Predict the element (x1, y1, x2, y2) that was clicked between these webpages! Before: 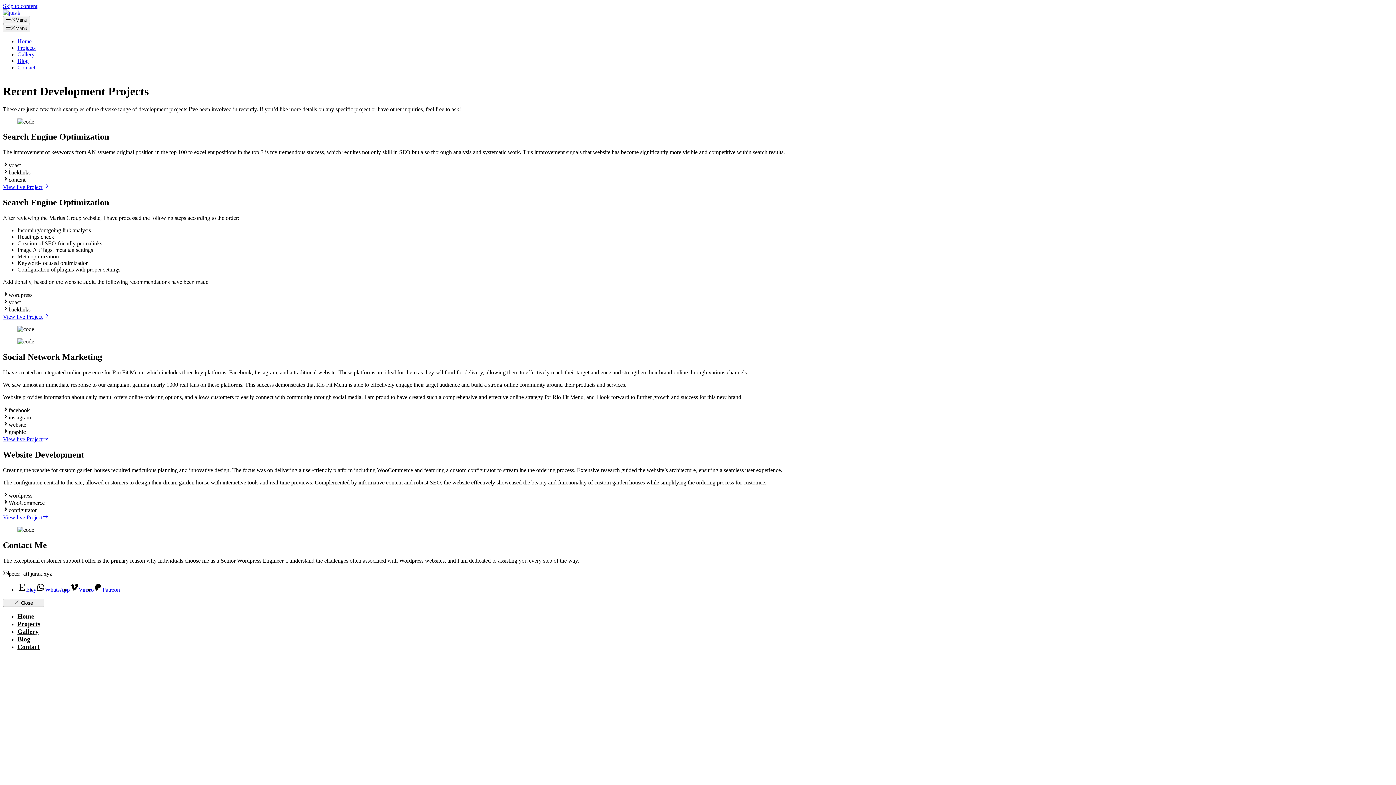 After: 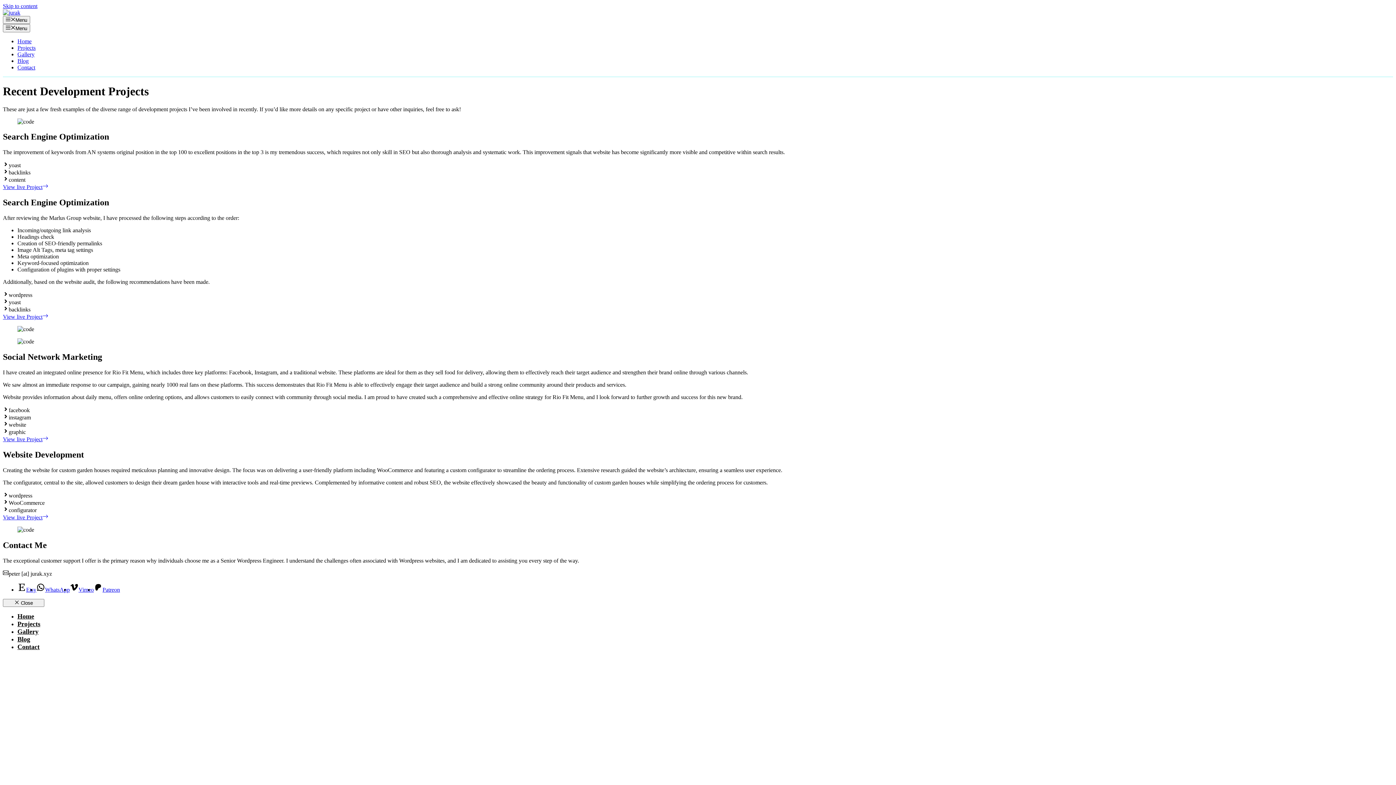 Action: label: Projects bbox: (17, 620, 40, 627)